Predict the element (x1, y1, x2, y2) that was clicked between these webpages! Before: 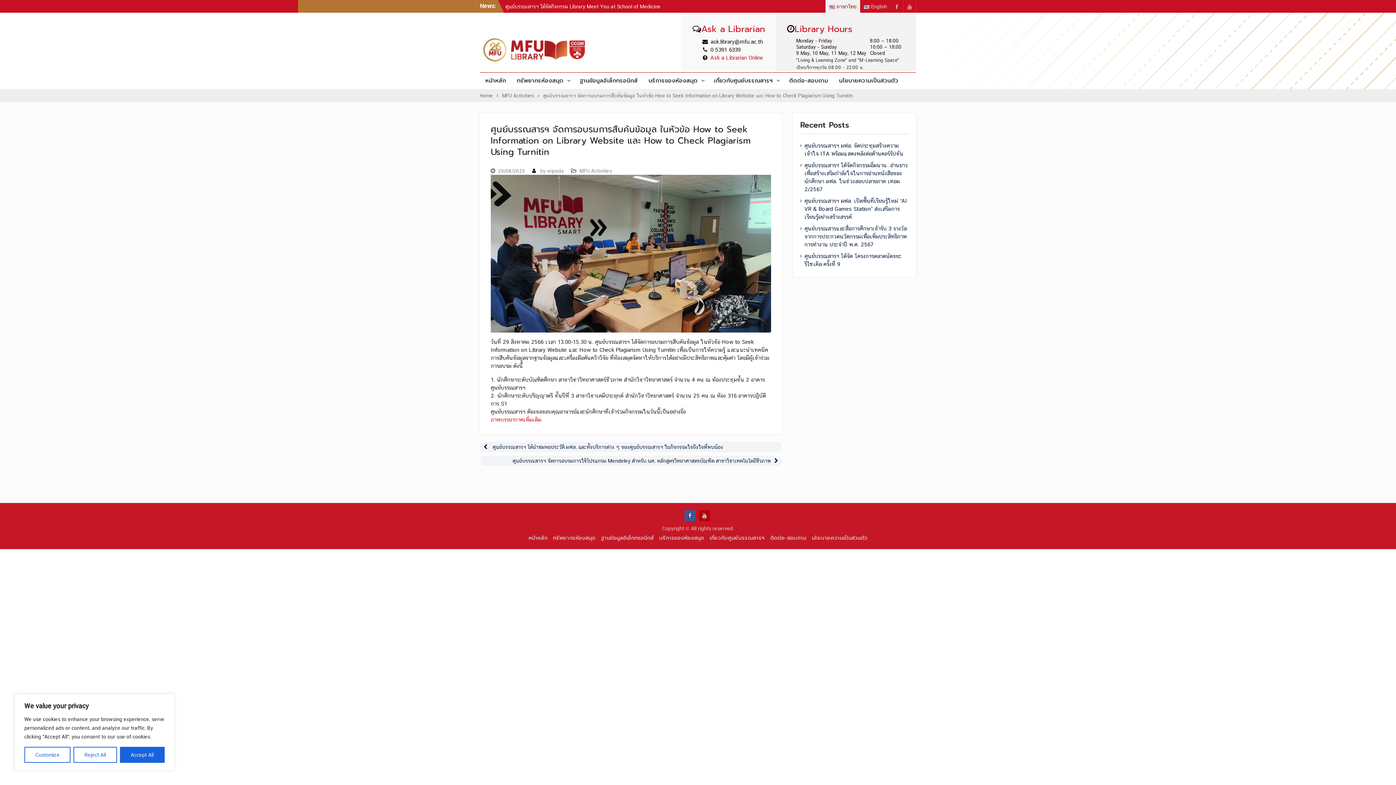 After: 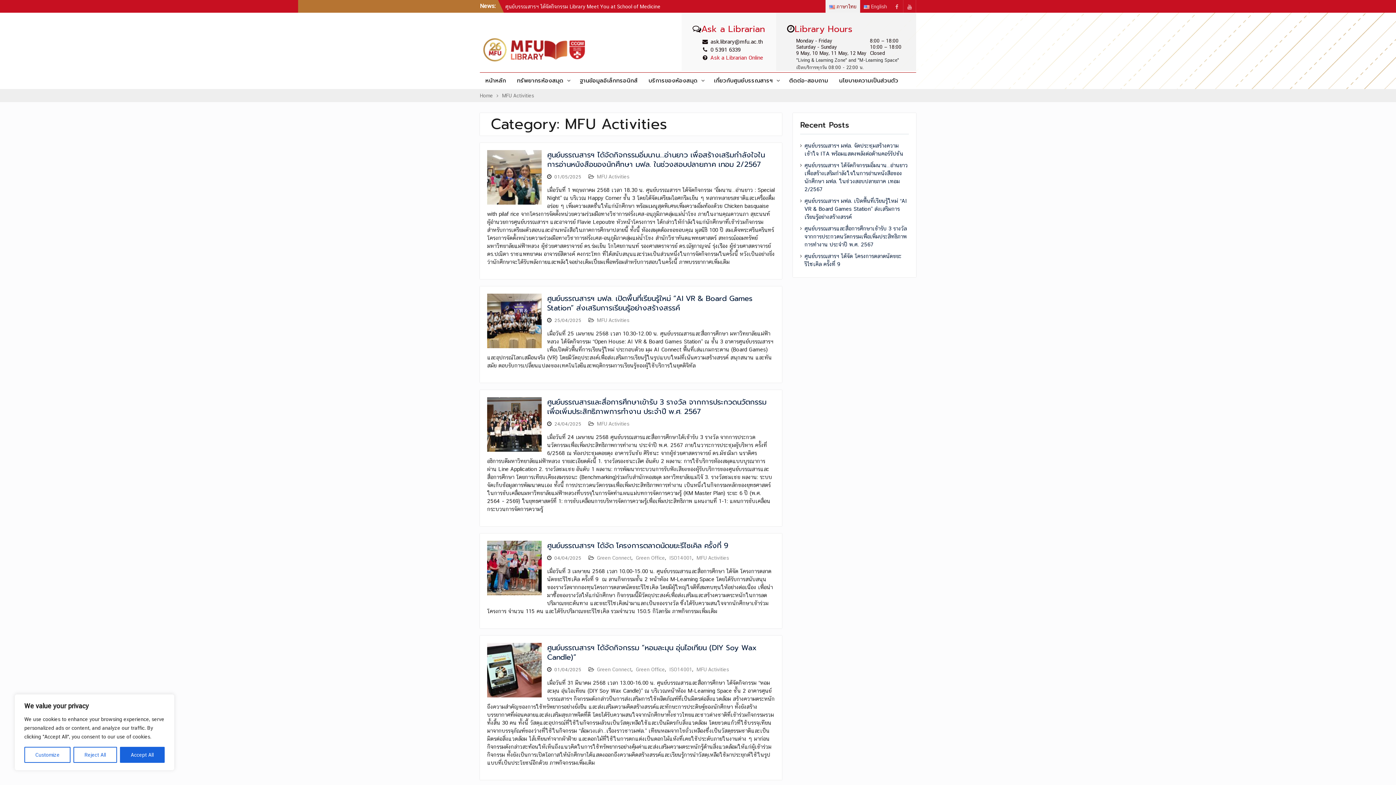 Action: label: MFU Activities bbox: (579, 168, 612, 173)